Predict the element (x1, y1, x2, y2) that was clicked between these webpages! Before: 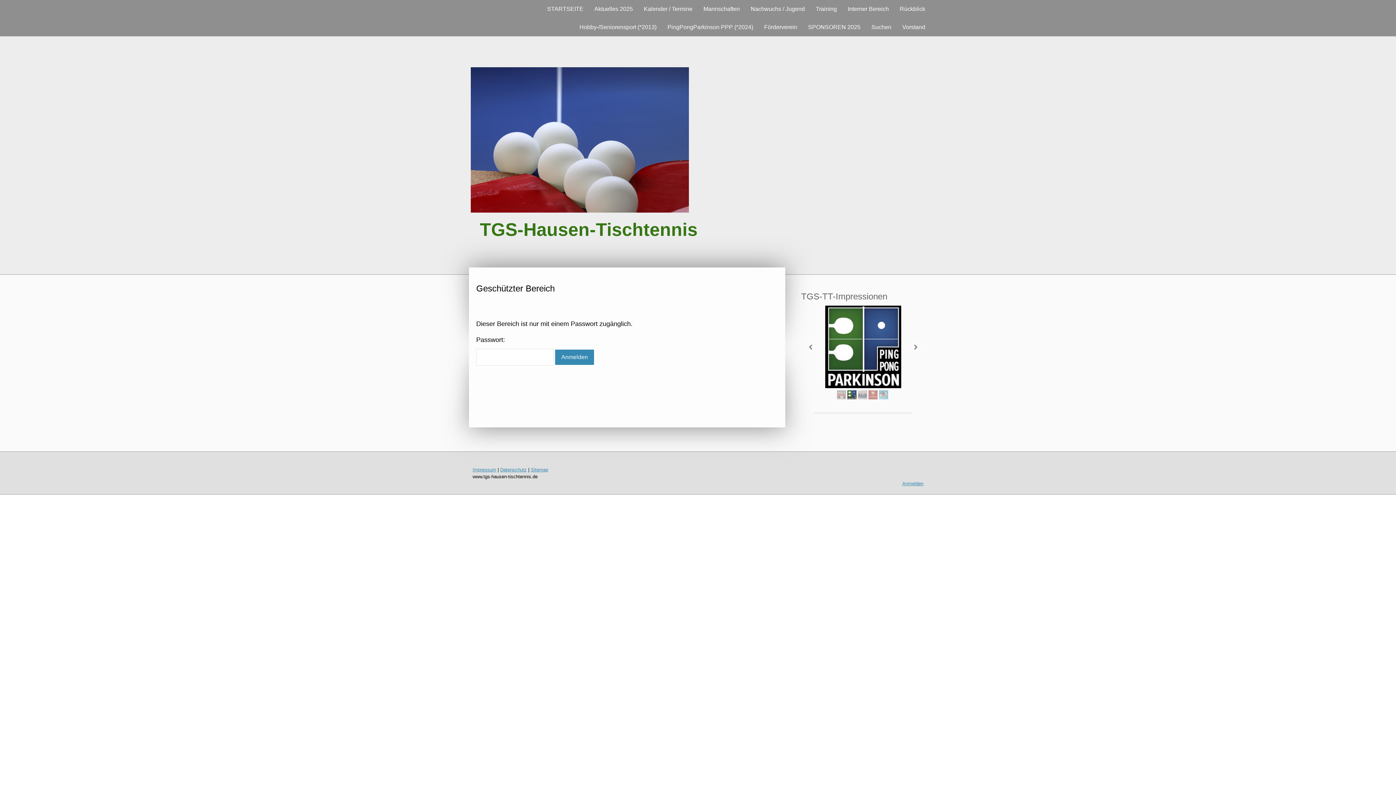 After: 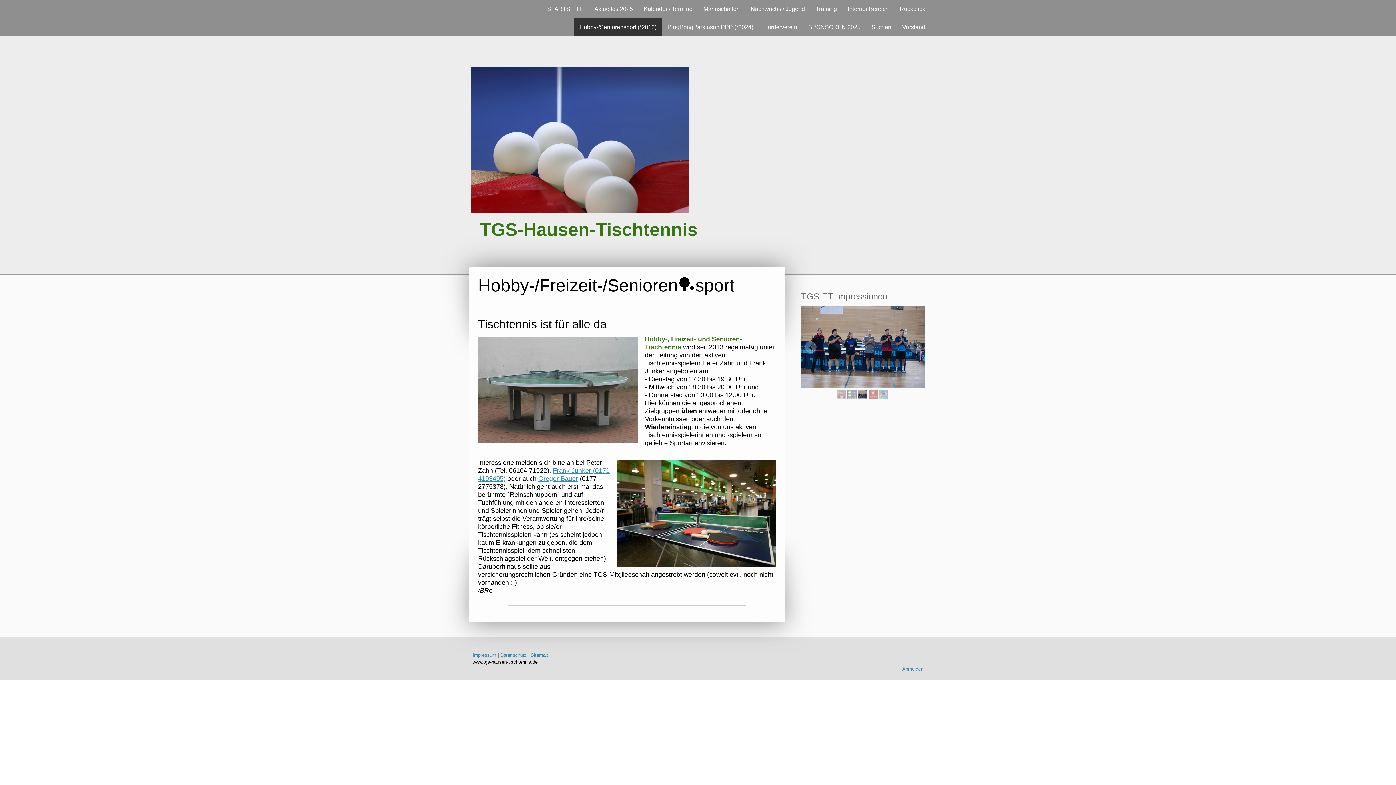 Action: label: Hobby-/Seniorensport (*2013) bbox: (574, 18, 662, 36)